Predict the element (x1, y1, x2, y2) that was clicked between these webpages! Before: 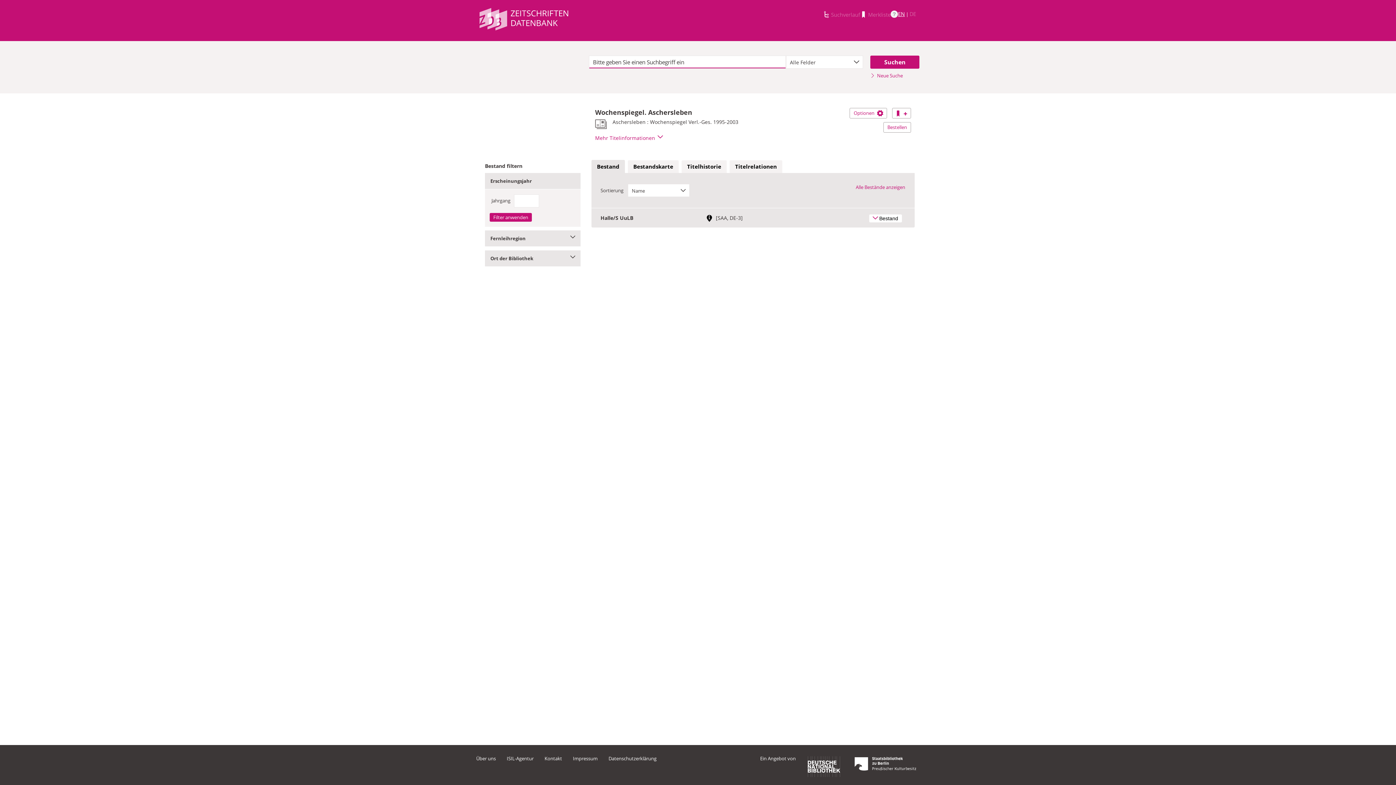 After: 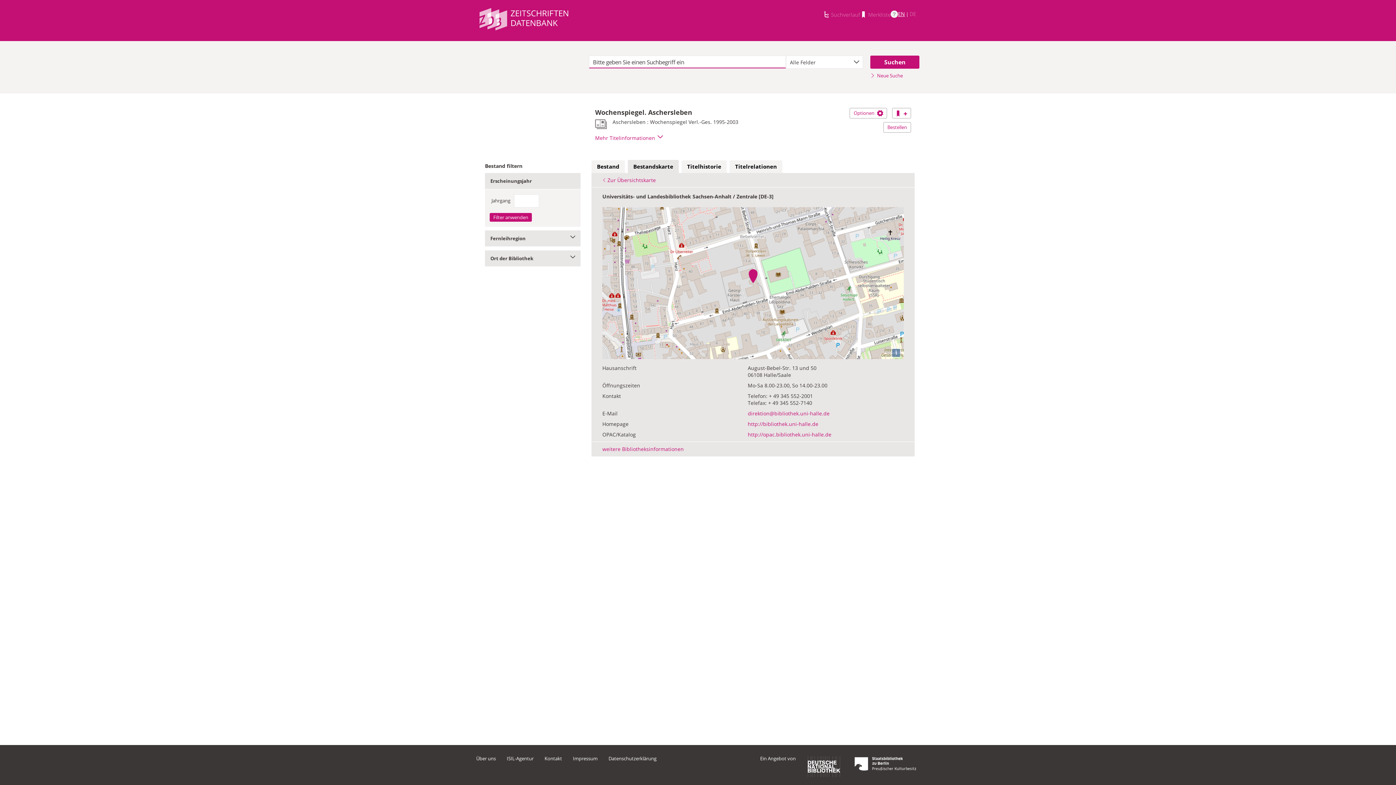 Action: bbox: (706, 214, 716, 221) label:  
Link zur Standortkarte mit weiterführenden Bibliotheksinformationen